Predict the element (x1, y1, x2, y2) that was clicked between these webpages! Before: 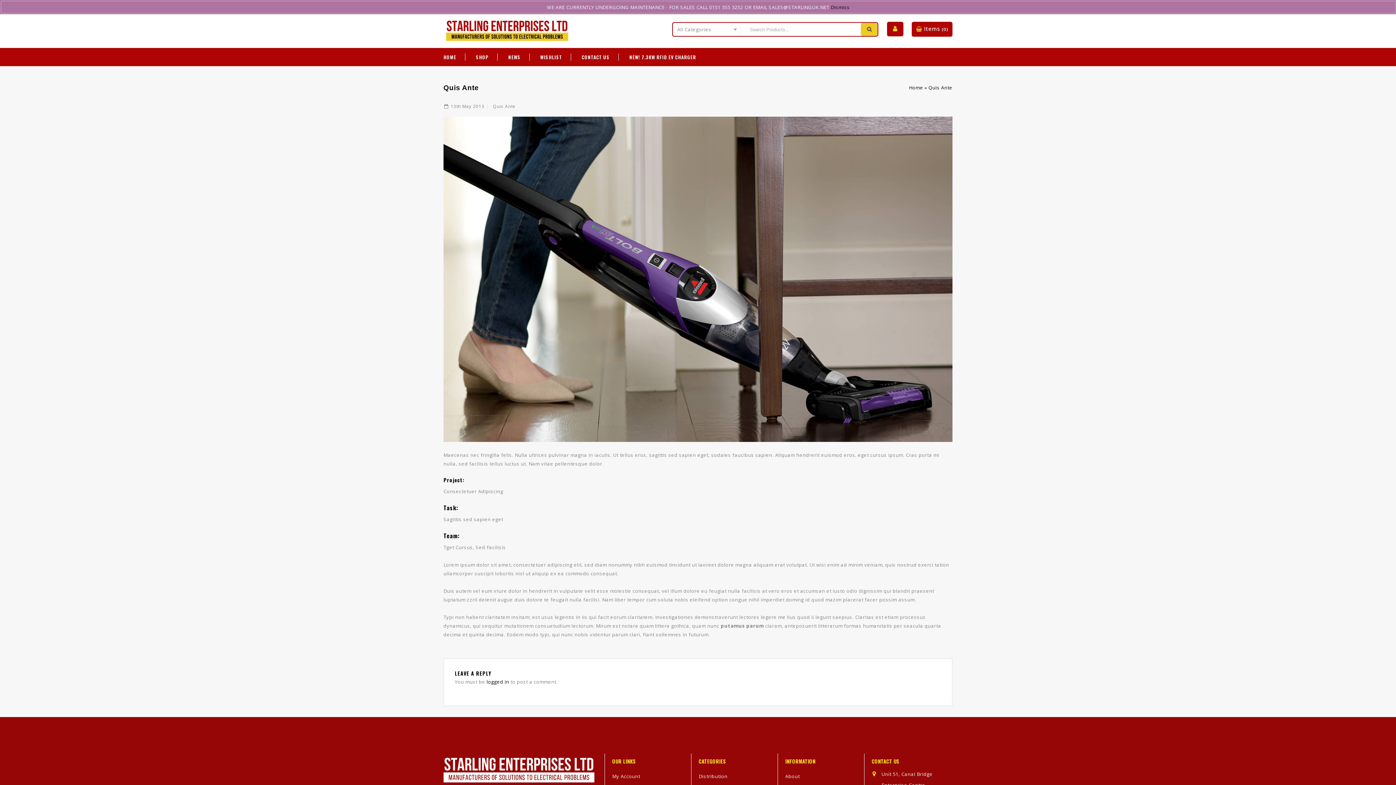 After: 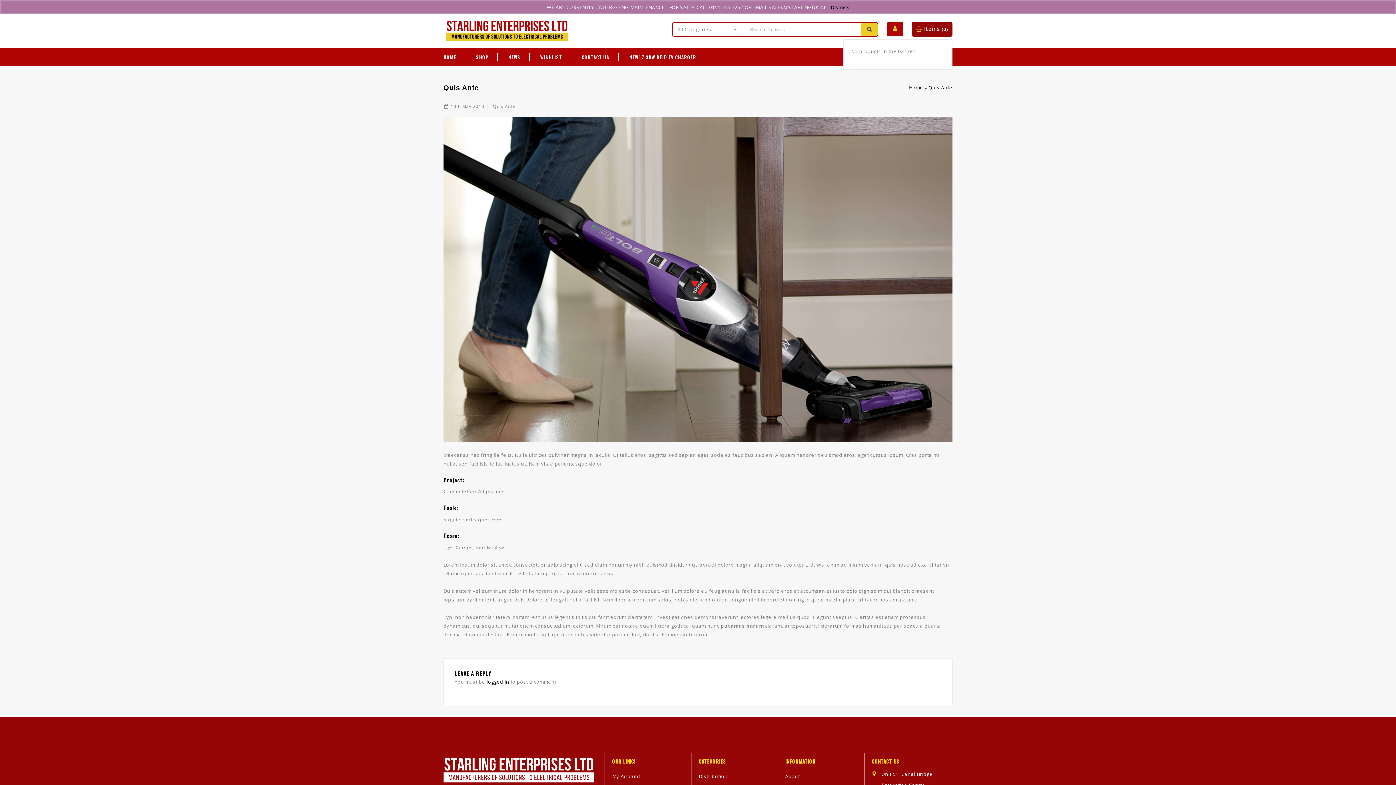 Action: bbox: (942, 26, 948, 32) label: (0)